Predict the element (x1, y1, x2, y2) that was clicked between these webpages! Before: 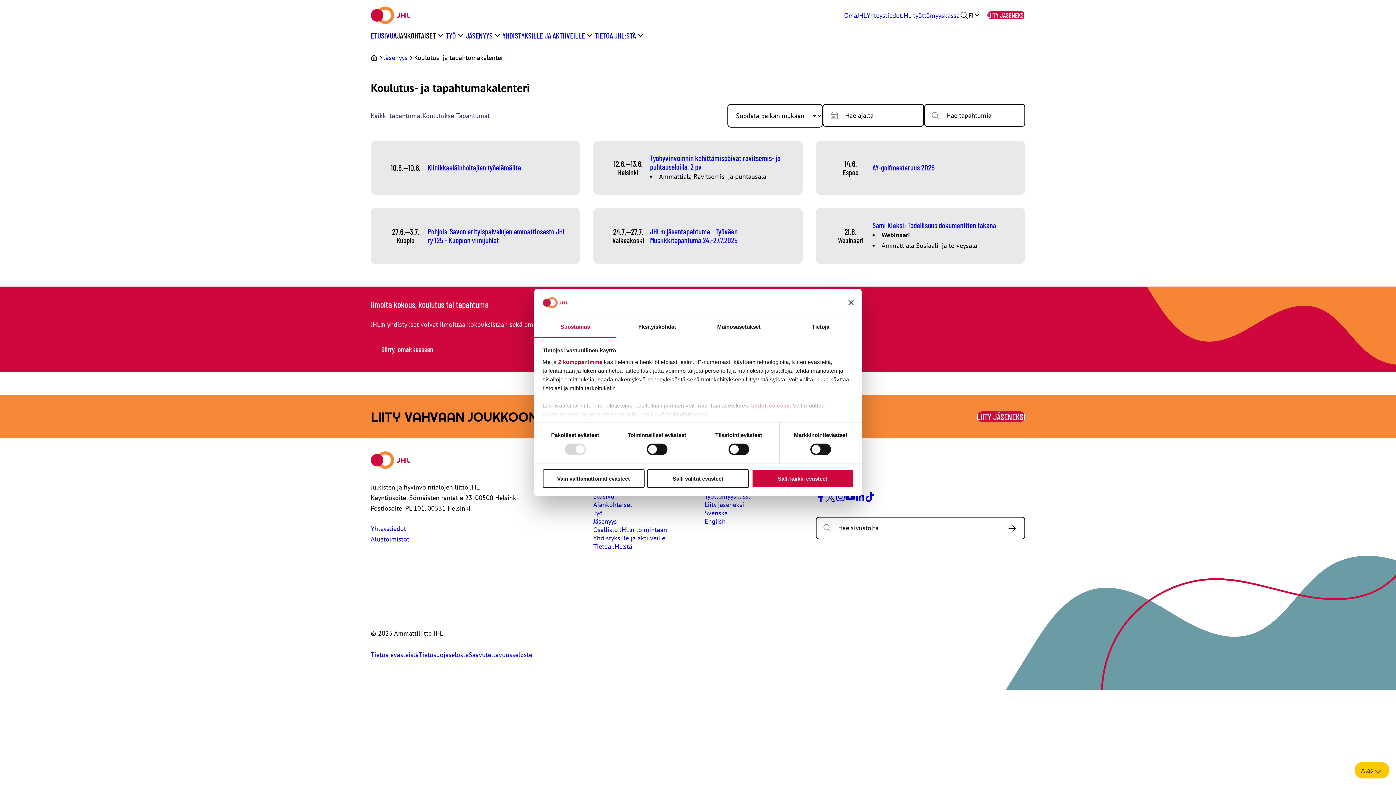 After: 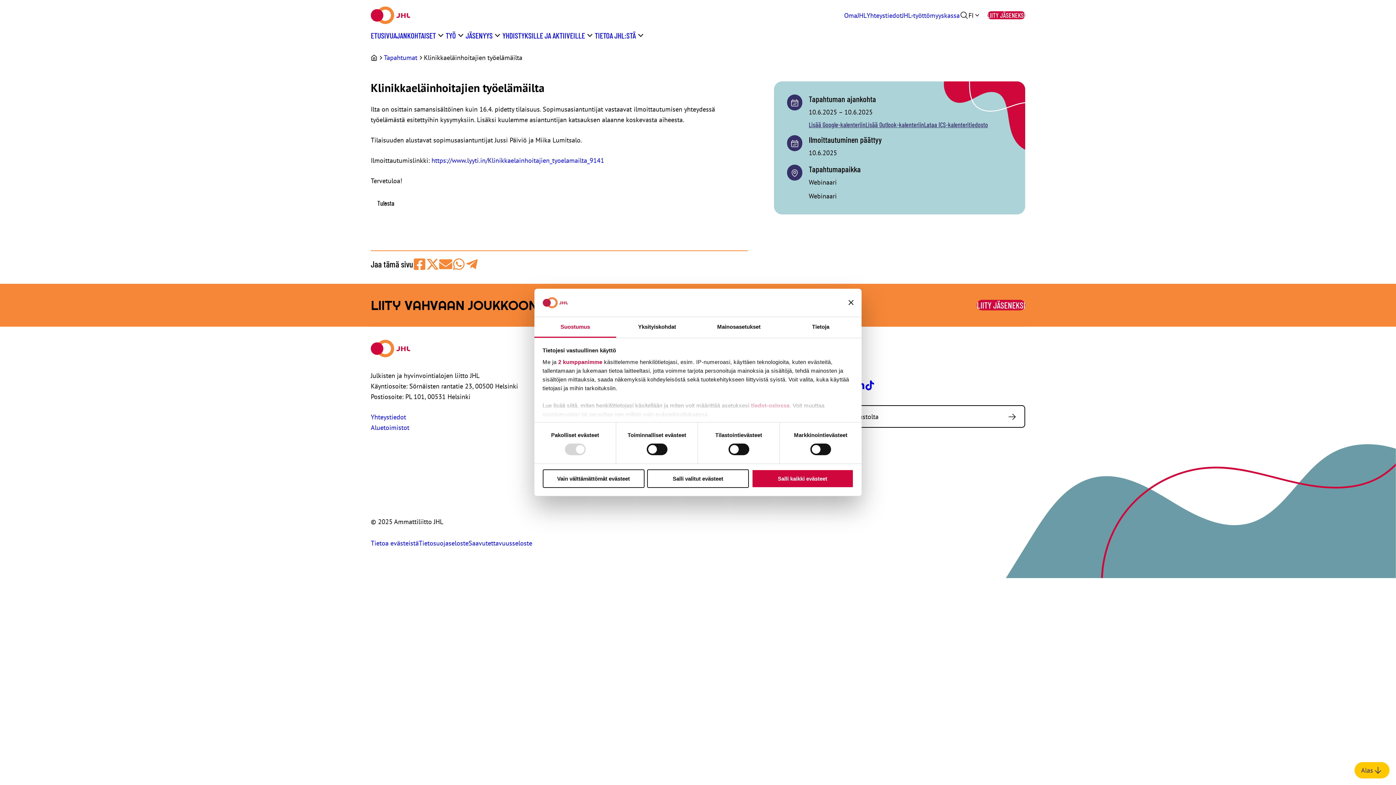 Action: bbox: (427, 162, 521, 172) label: Klinikkaeläinhoitajien työelämäilta